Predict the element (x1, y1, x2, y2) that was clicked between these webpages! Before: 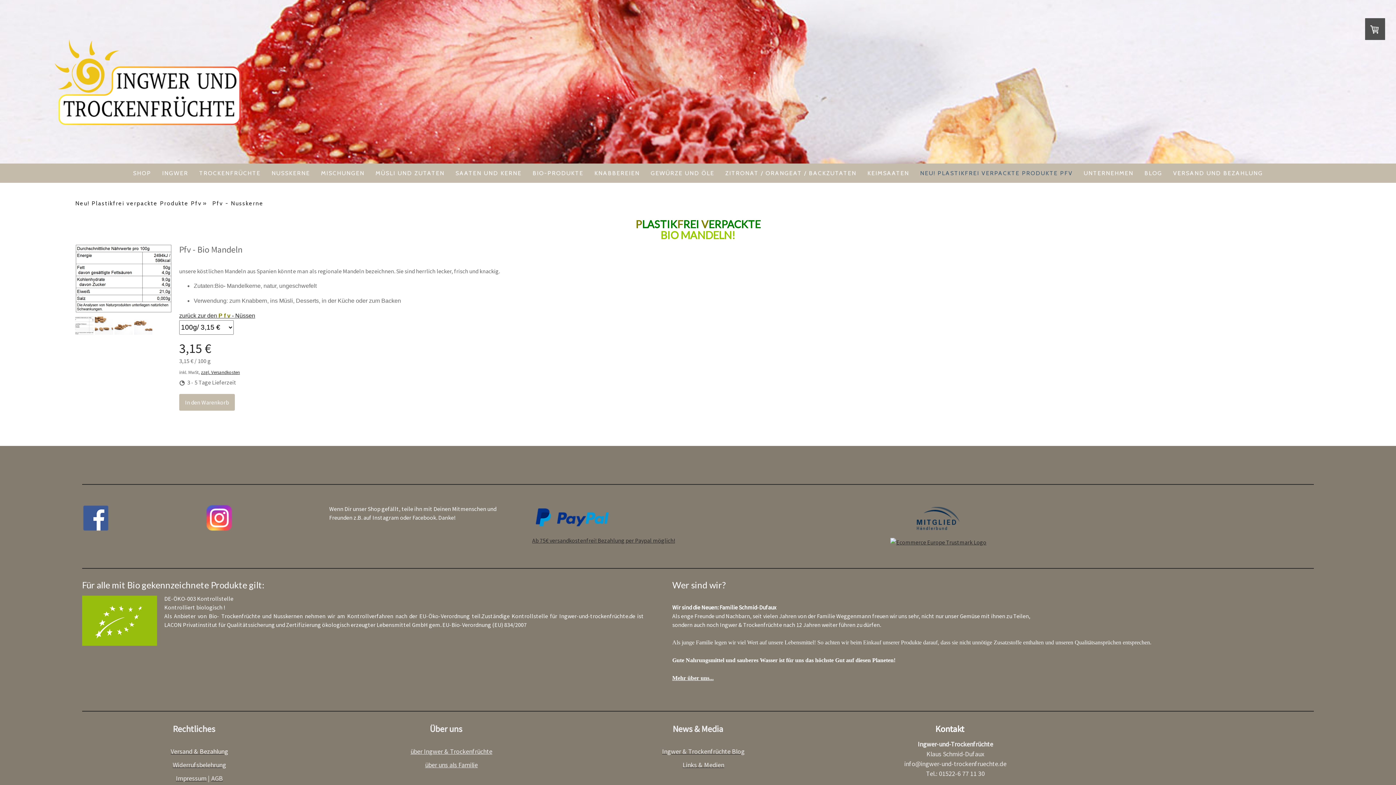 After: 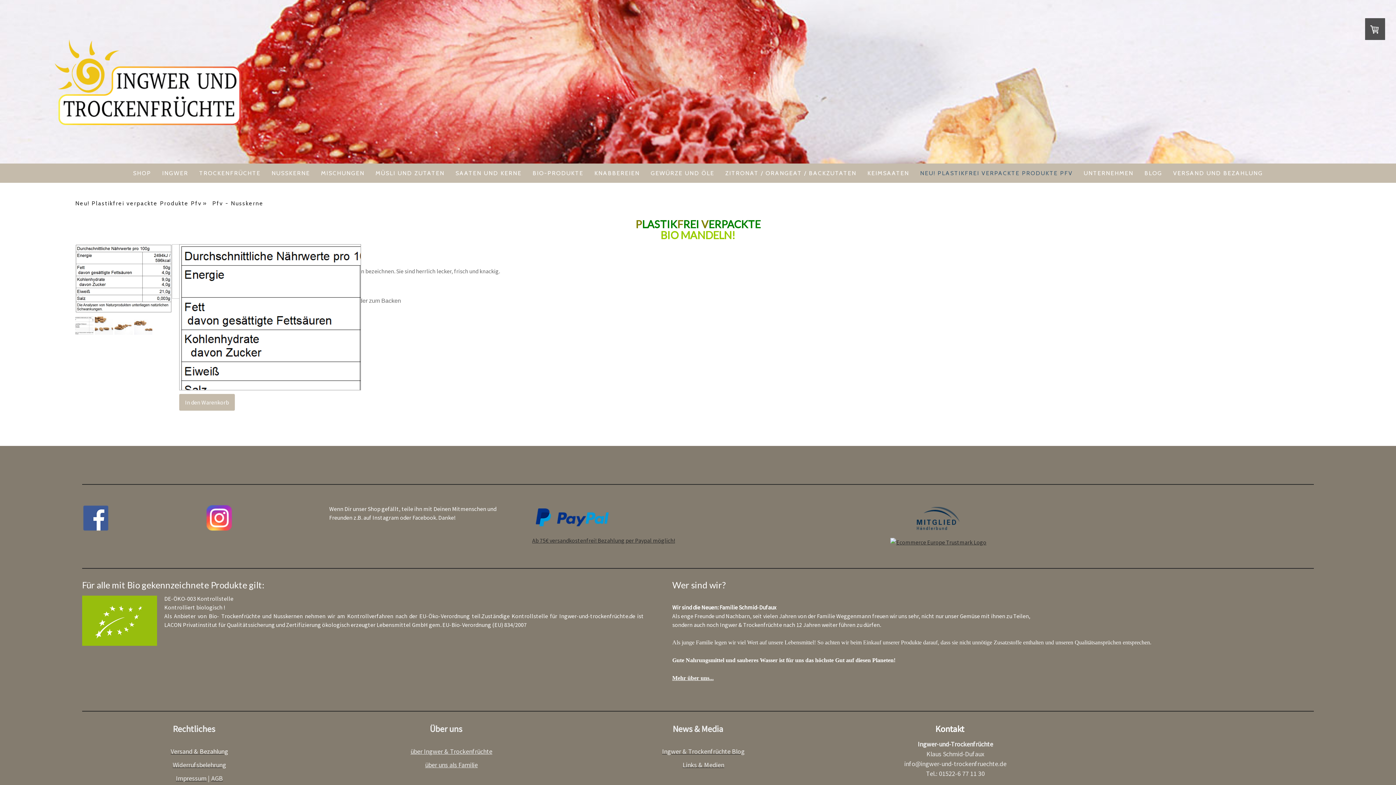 Action: bbox: (75, 244, 172, 315)